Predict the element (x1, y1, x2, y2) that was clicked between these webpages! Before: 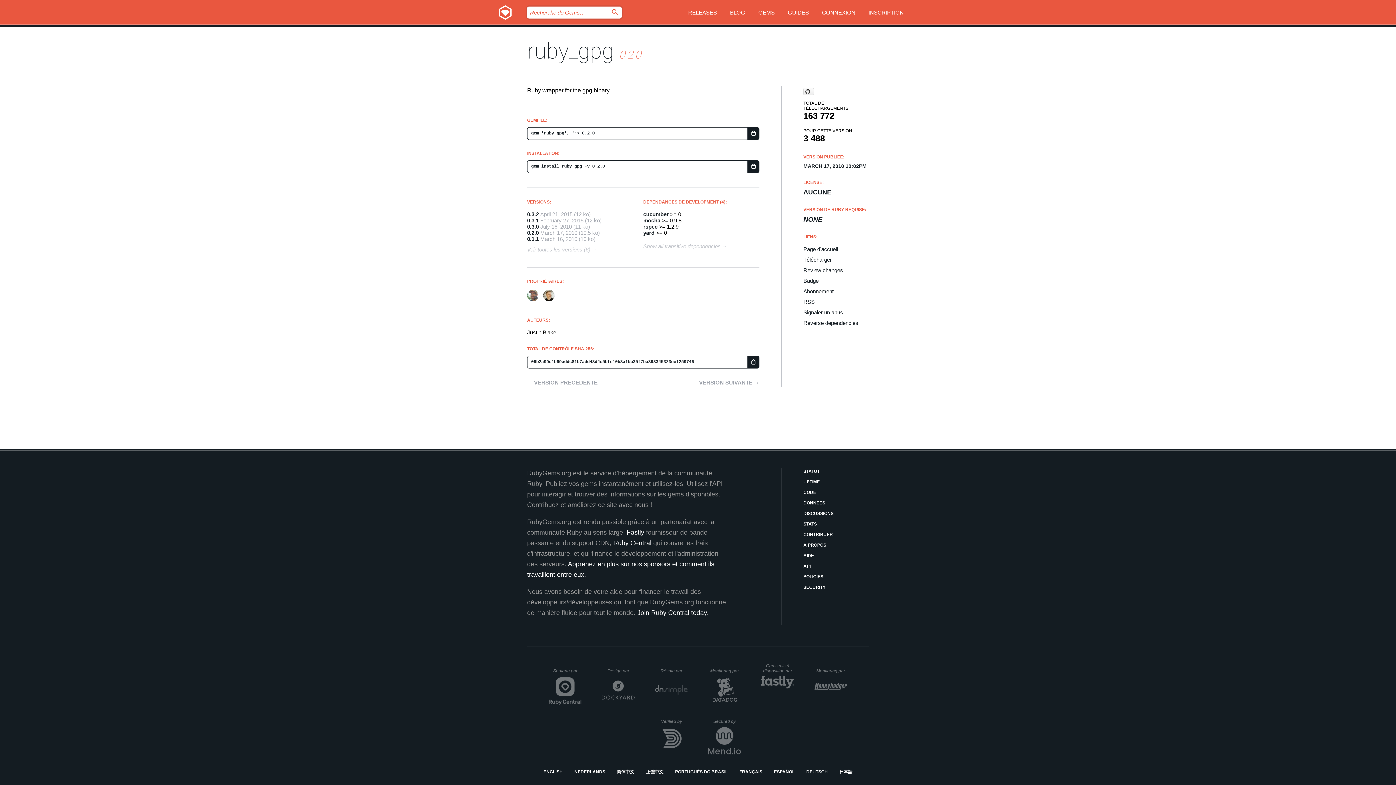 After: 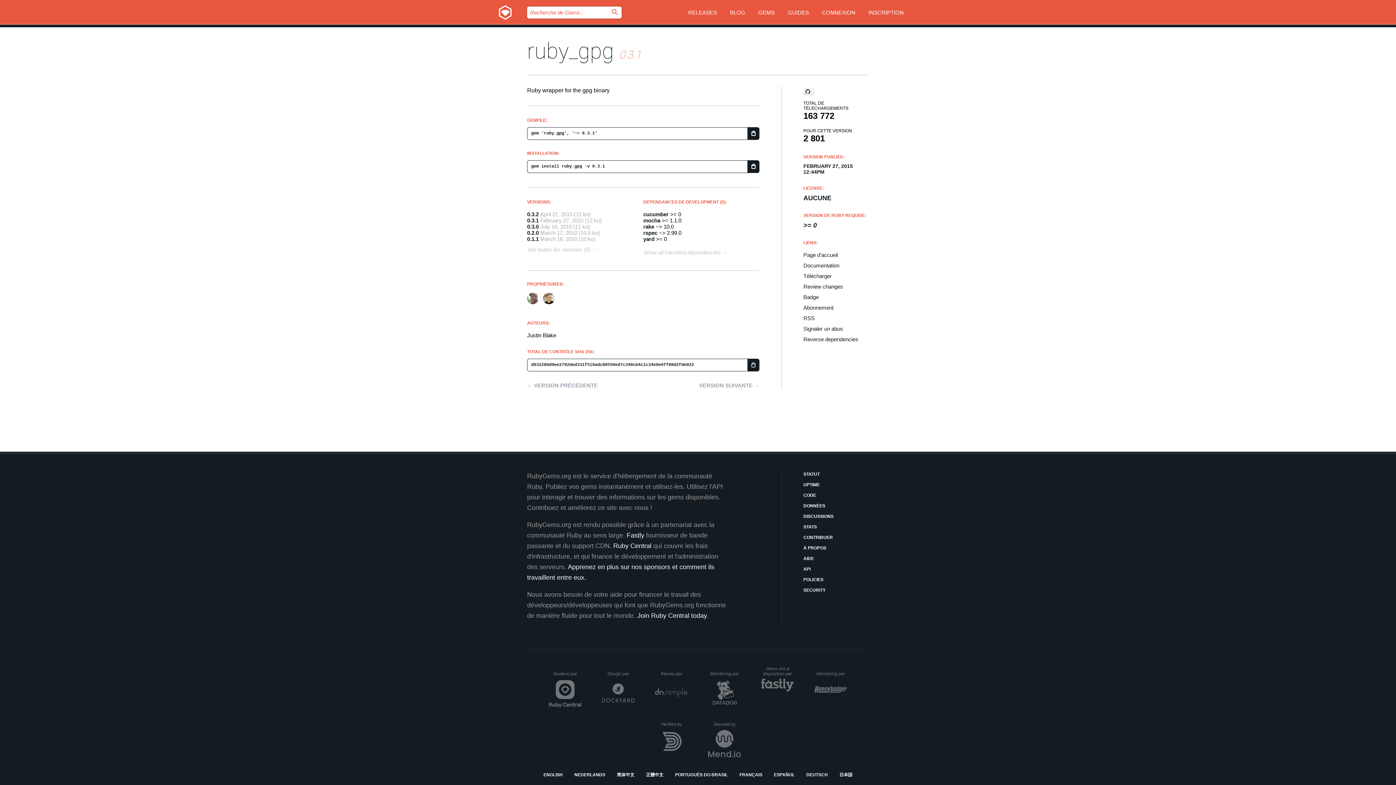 Action: label: 0.3.1 bbox: (527, 217, 538, 223)